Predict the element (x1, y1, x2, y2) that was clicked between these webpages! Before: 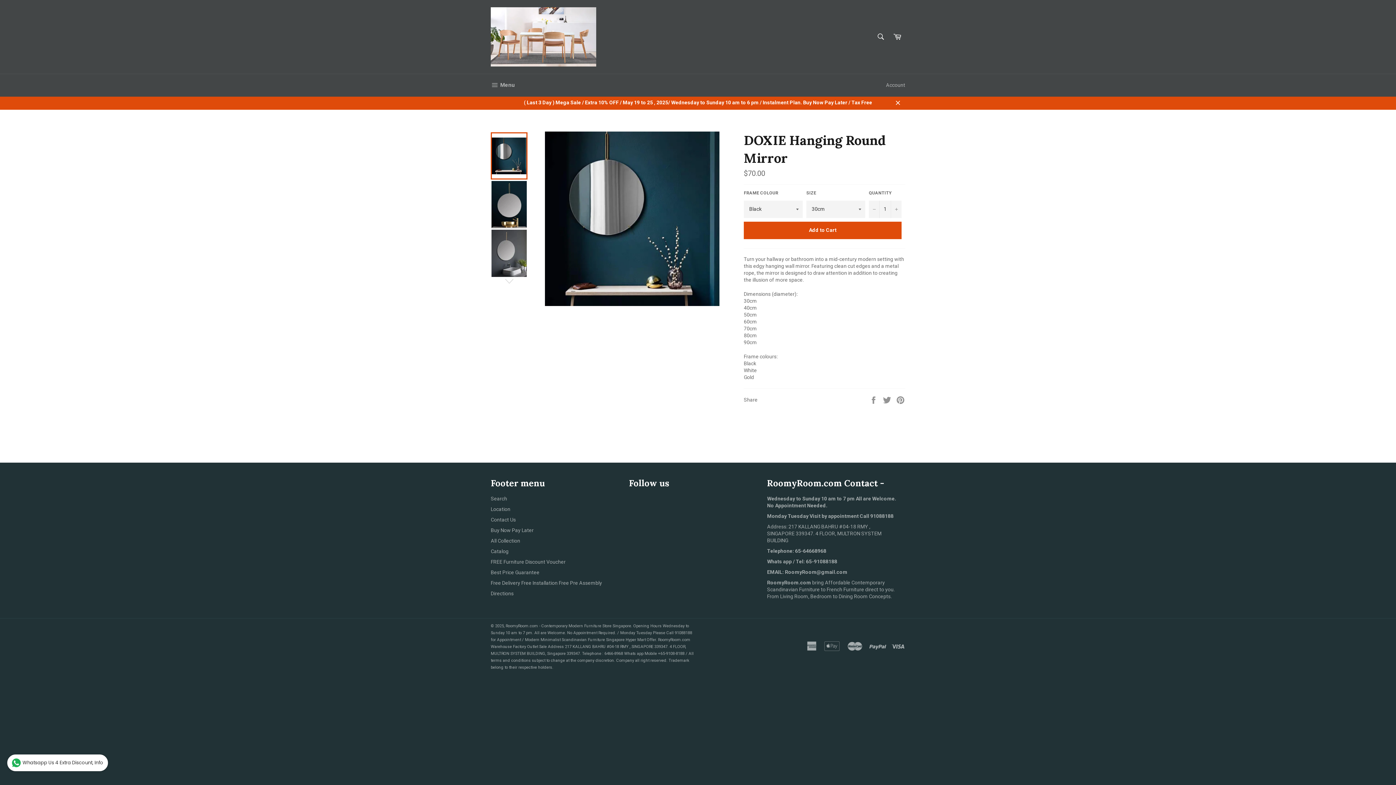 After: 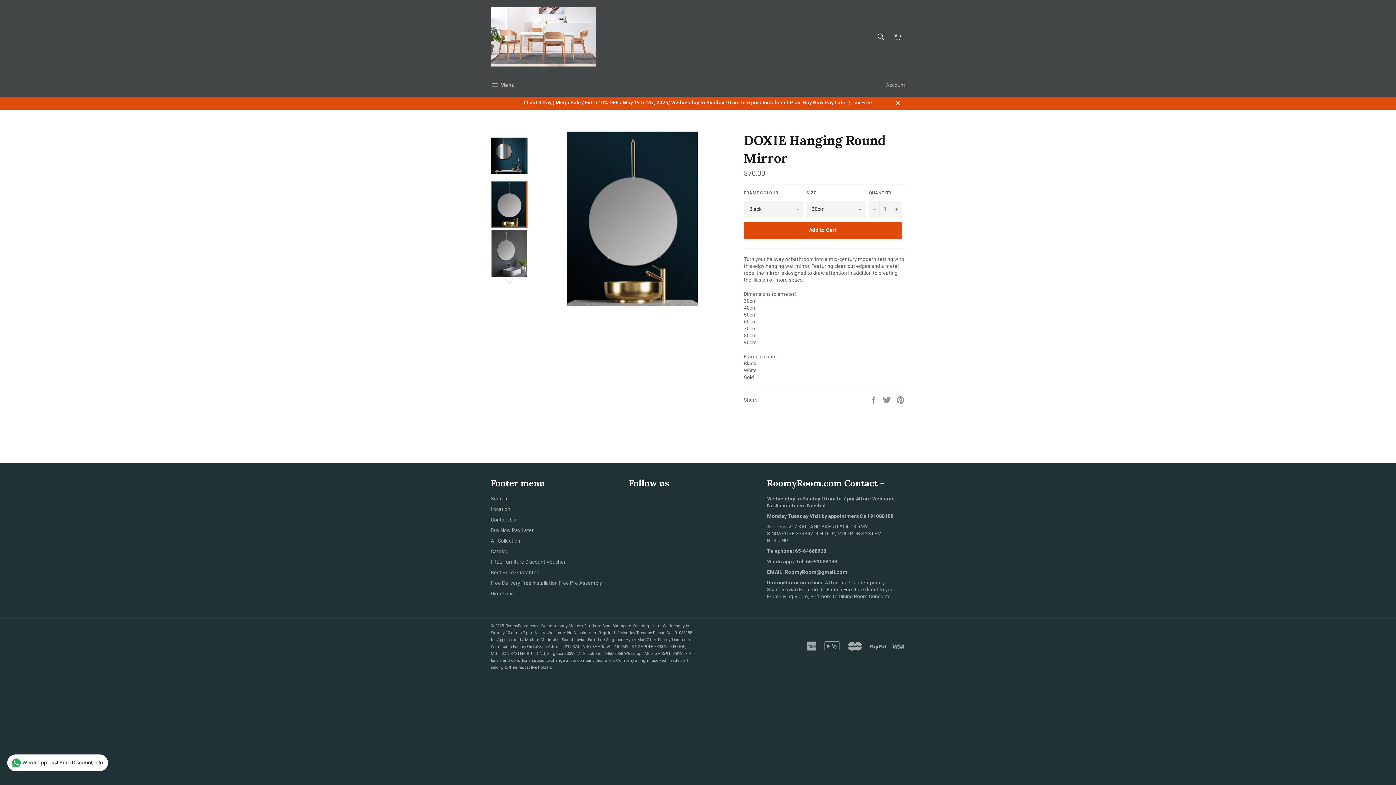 Action: bbox: (490, 181, 527, 228)